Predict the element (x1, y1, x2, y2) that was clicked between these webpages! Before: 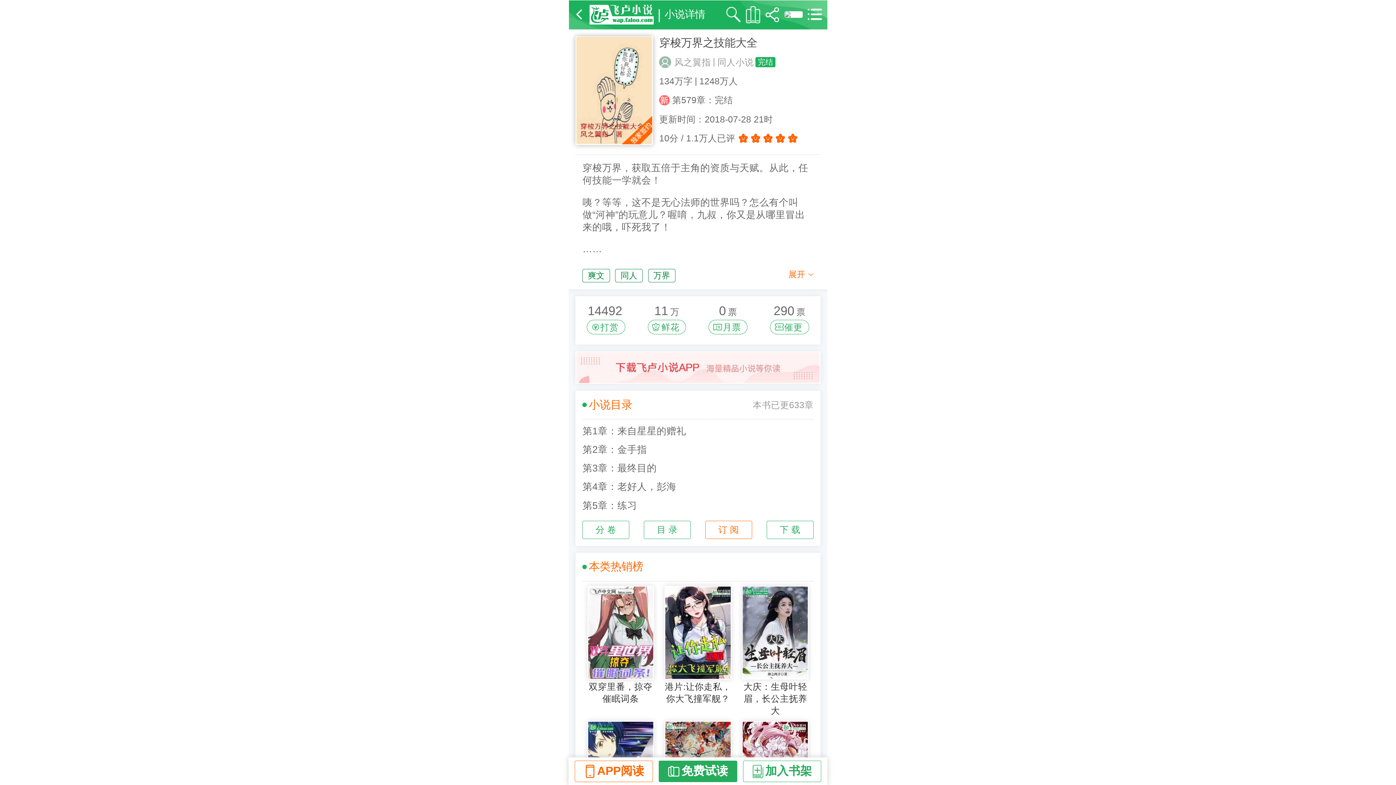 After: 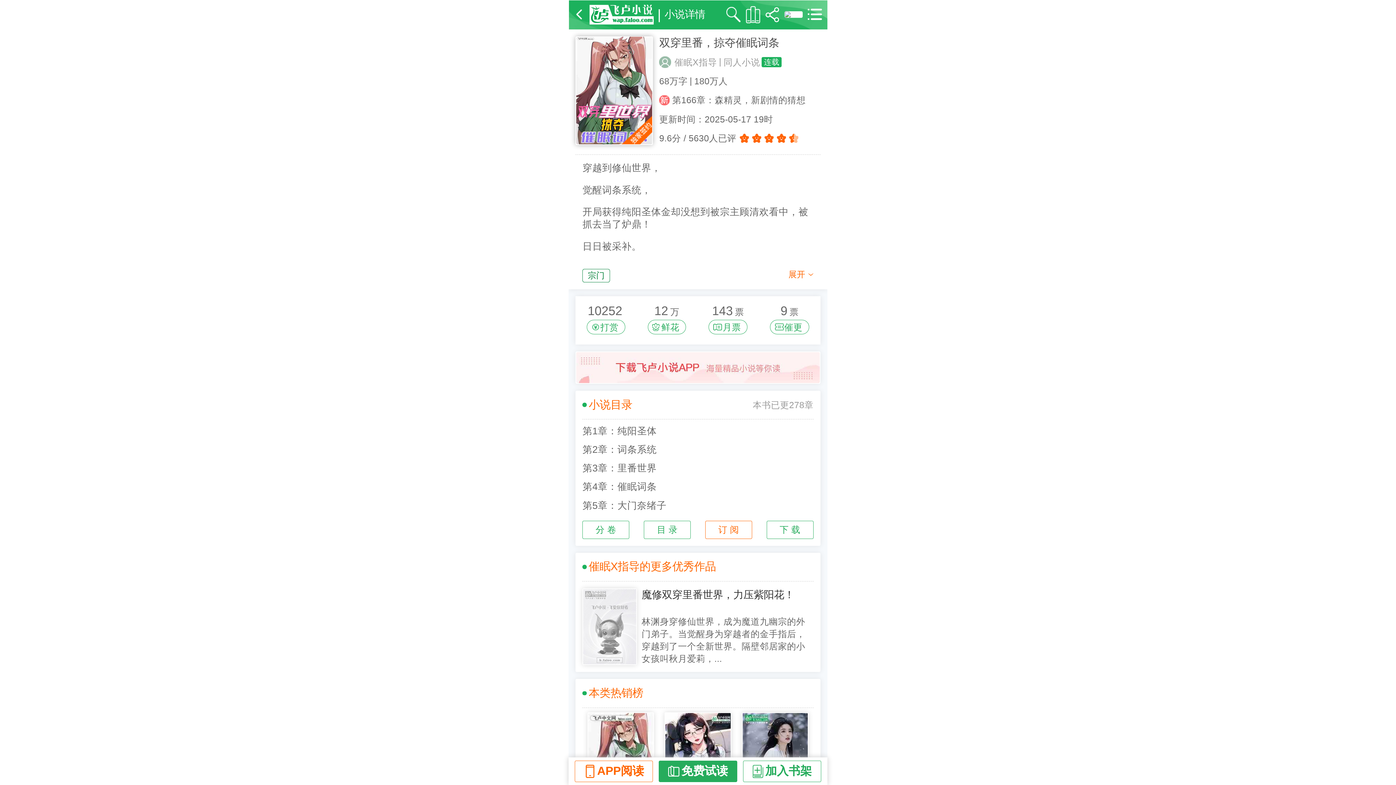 Action: bbox: (584, 586, 656, 705) label: 双穿里番，掠夺催眠词条